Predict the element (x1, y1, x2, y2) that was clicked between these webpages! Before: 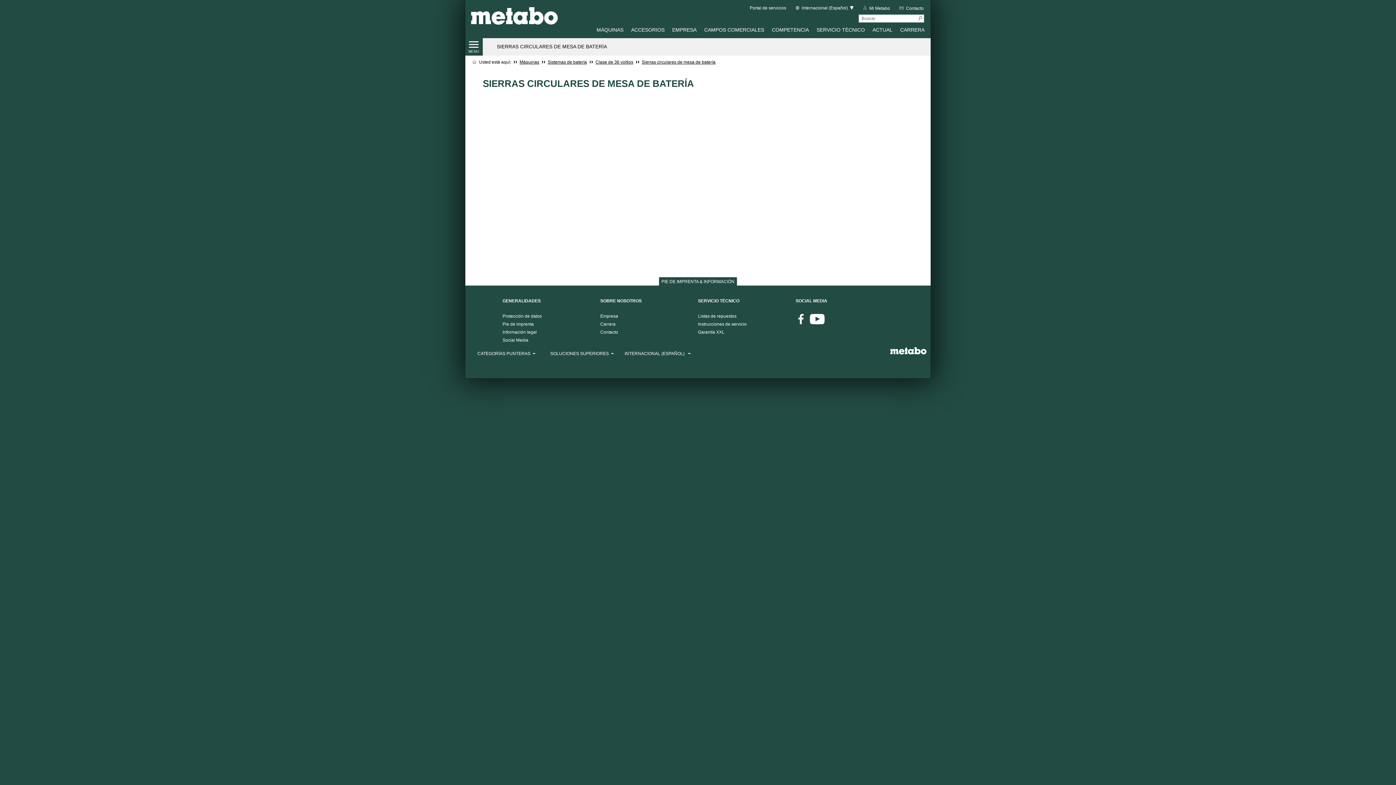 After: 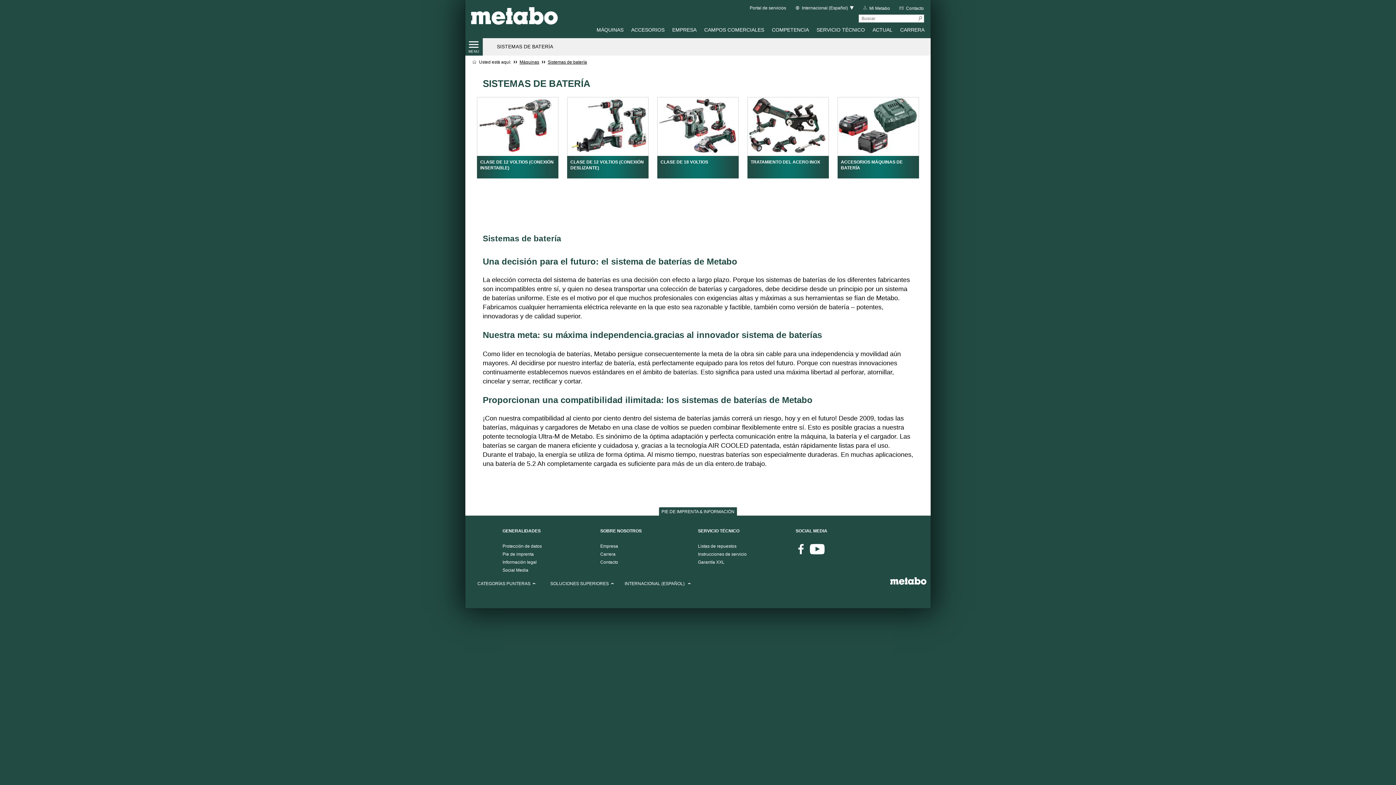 Action: label: Sistemas de batería bbox: (547, 59, 587, 64)